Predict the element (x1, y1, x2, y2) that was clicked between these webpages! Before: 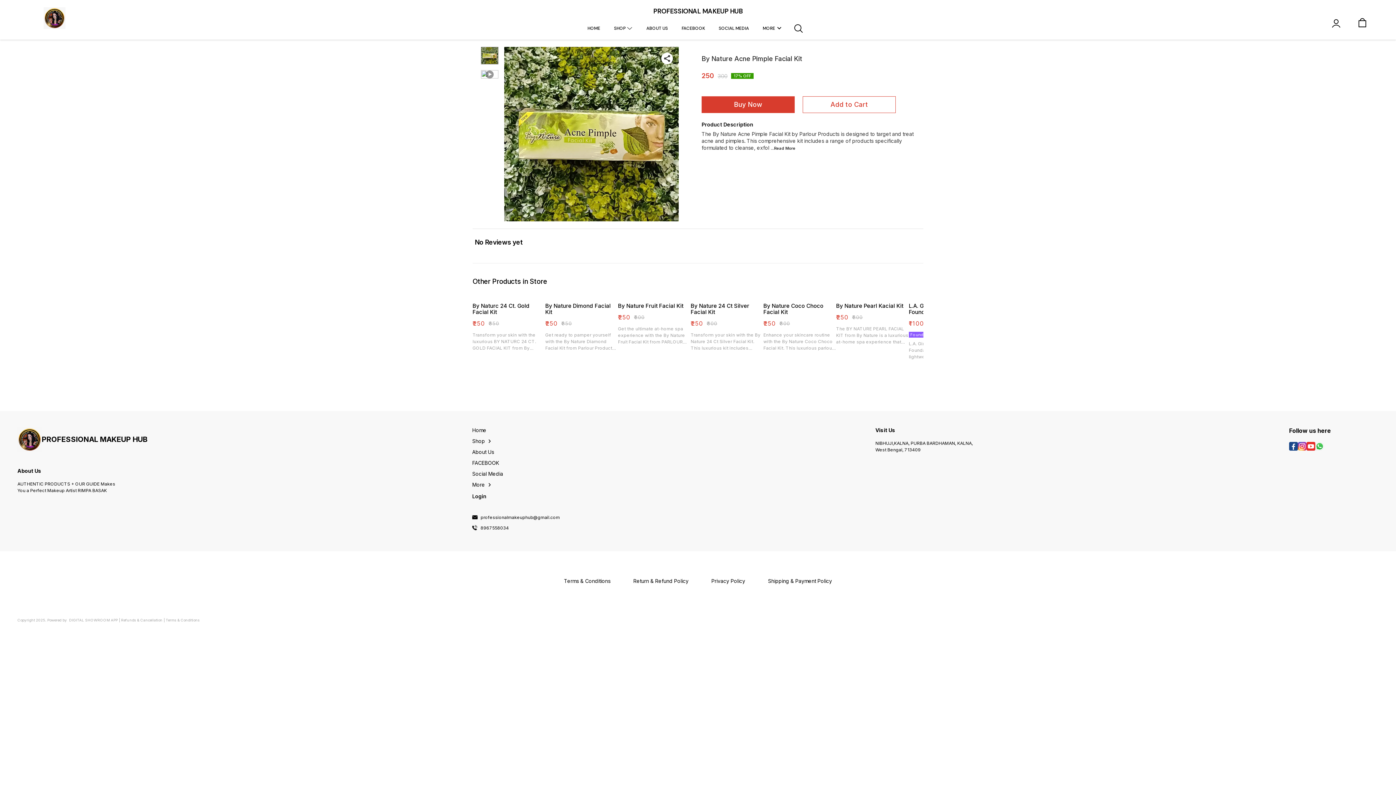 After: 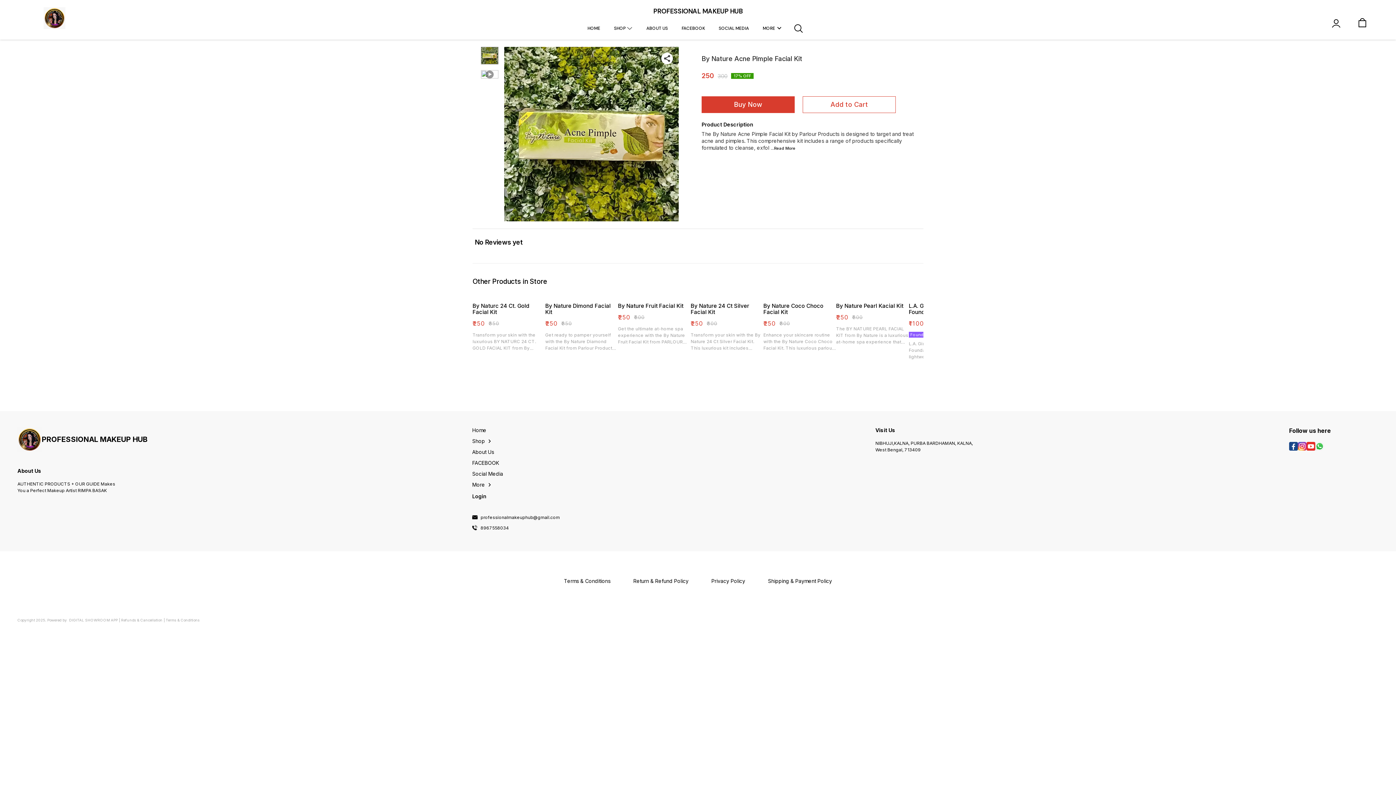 Action: bbox: (1289, 444, 1298, 452)